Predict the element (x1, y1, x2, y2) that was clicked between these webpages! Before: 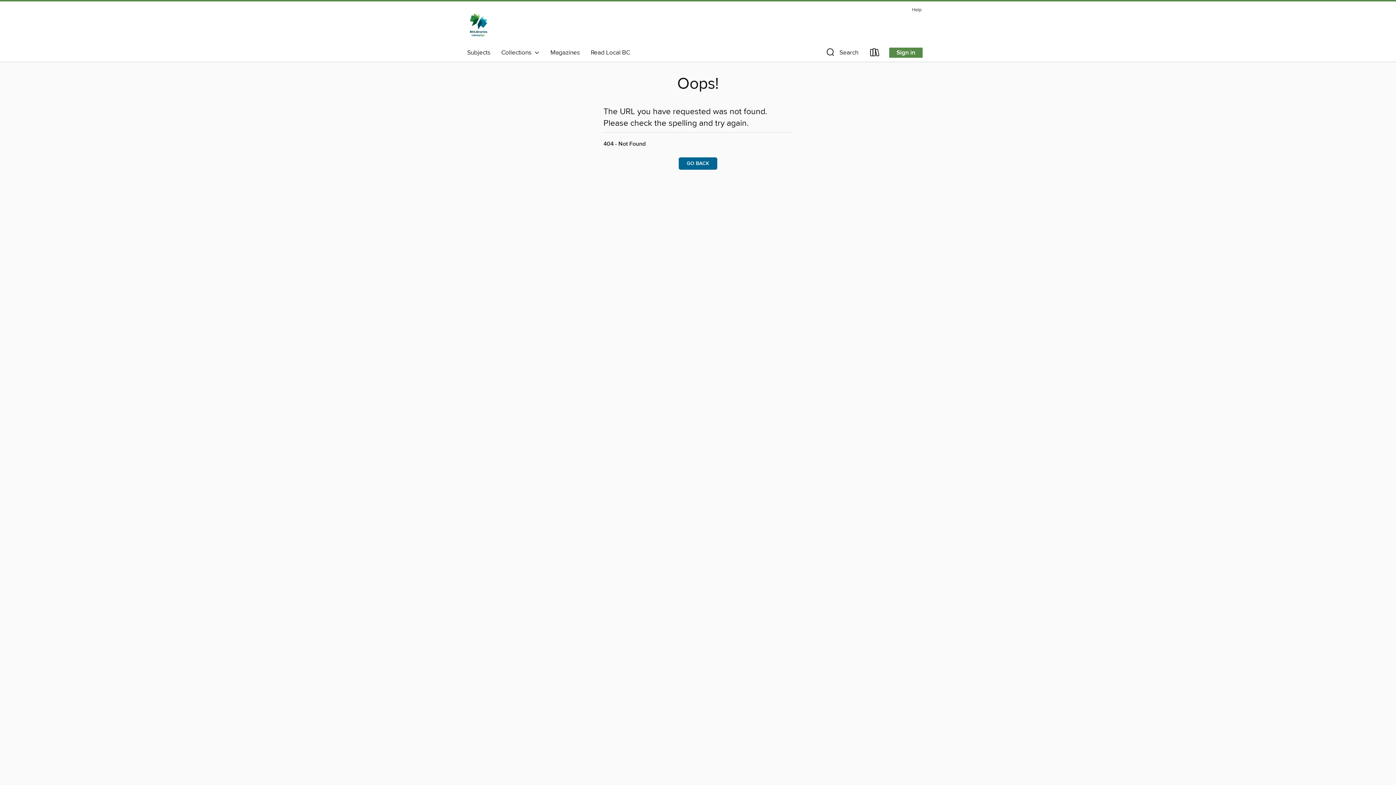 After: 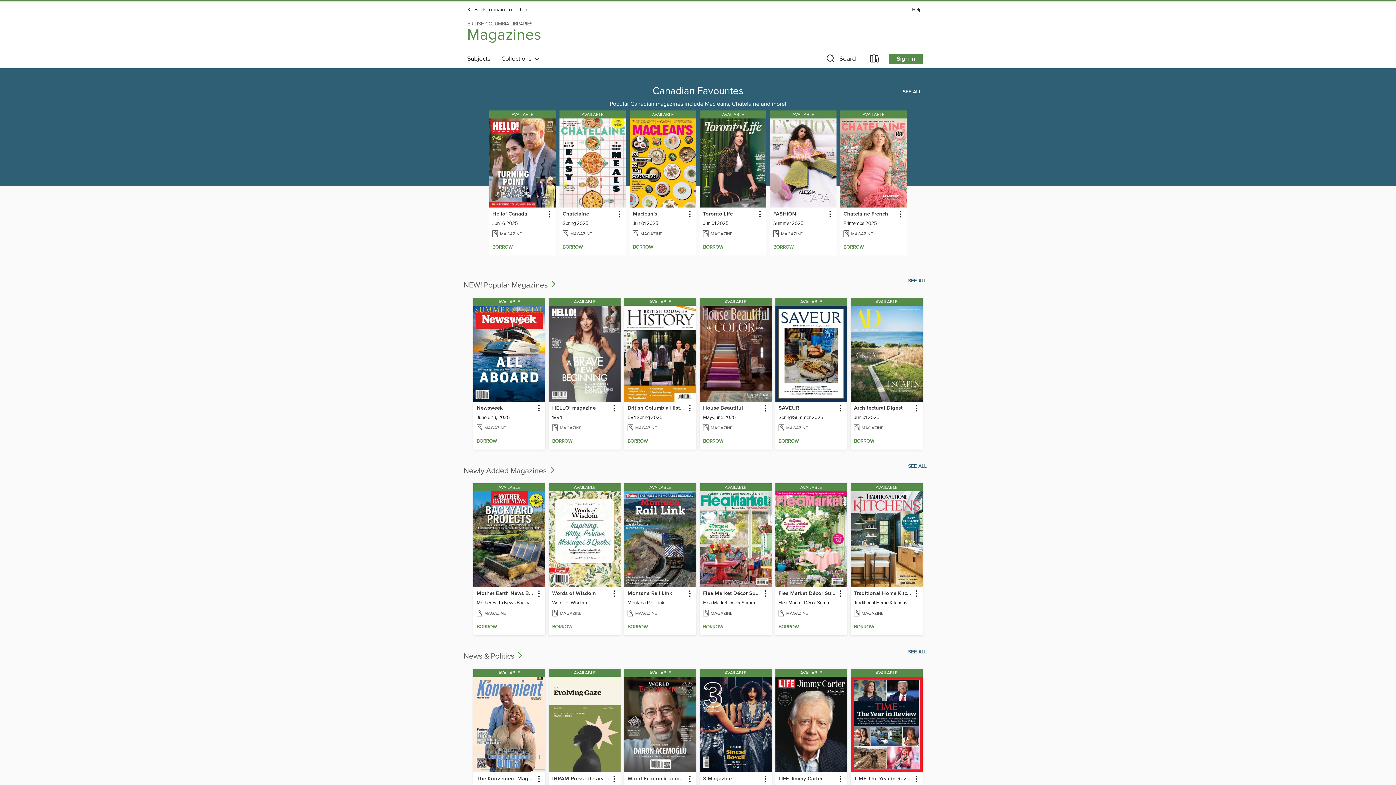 Action: label: Magazines bbox: (545, 46, 585, 58)